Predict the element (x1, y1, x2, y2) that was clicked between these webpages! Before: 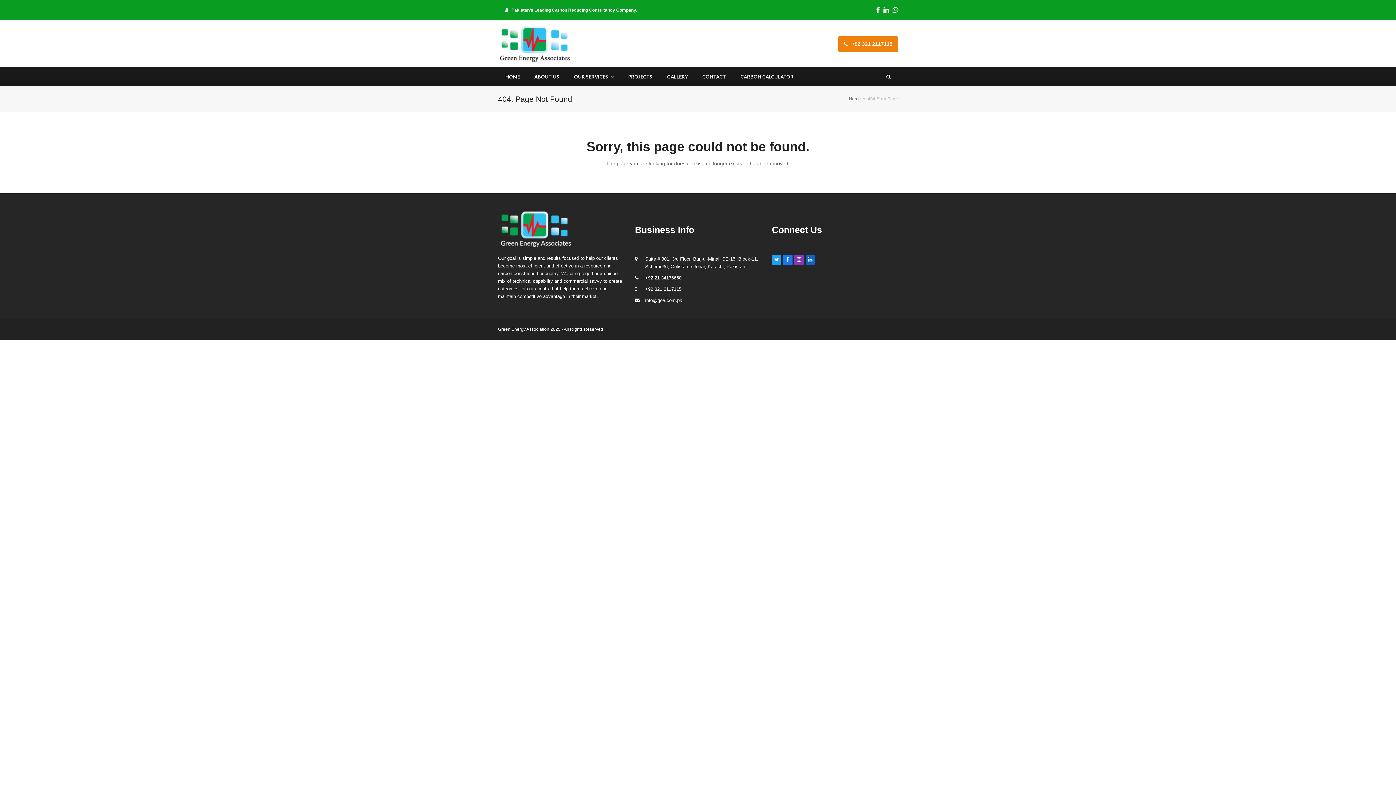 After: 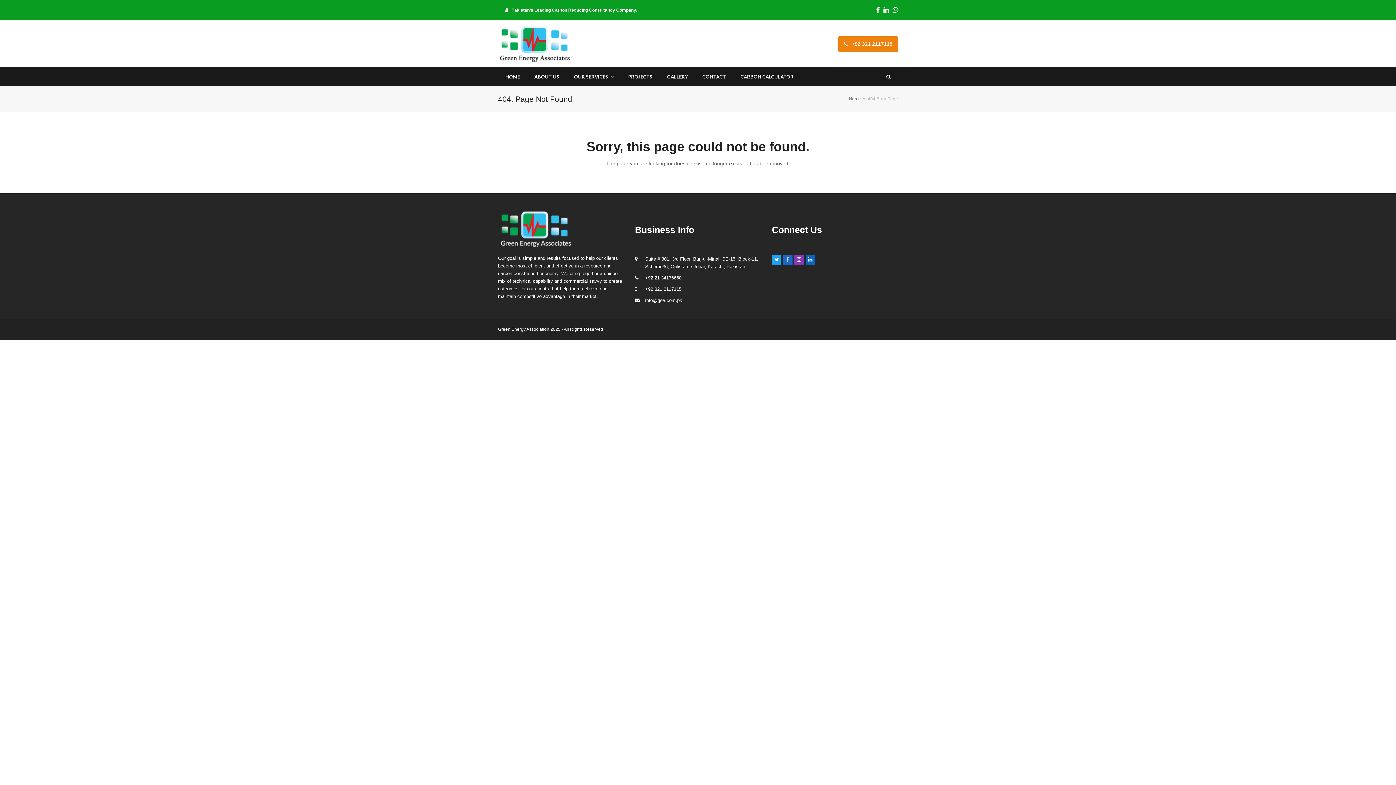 Action: label: Facebook bbox: (783, 255, 792, 264)